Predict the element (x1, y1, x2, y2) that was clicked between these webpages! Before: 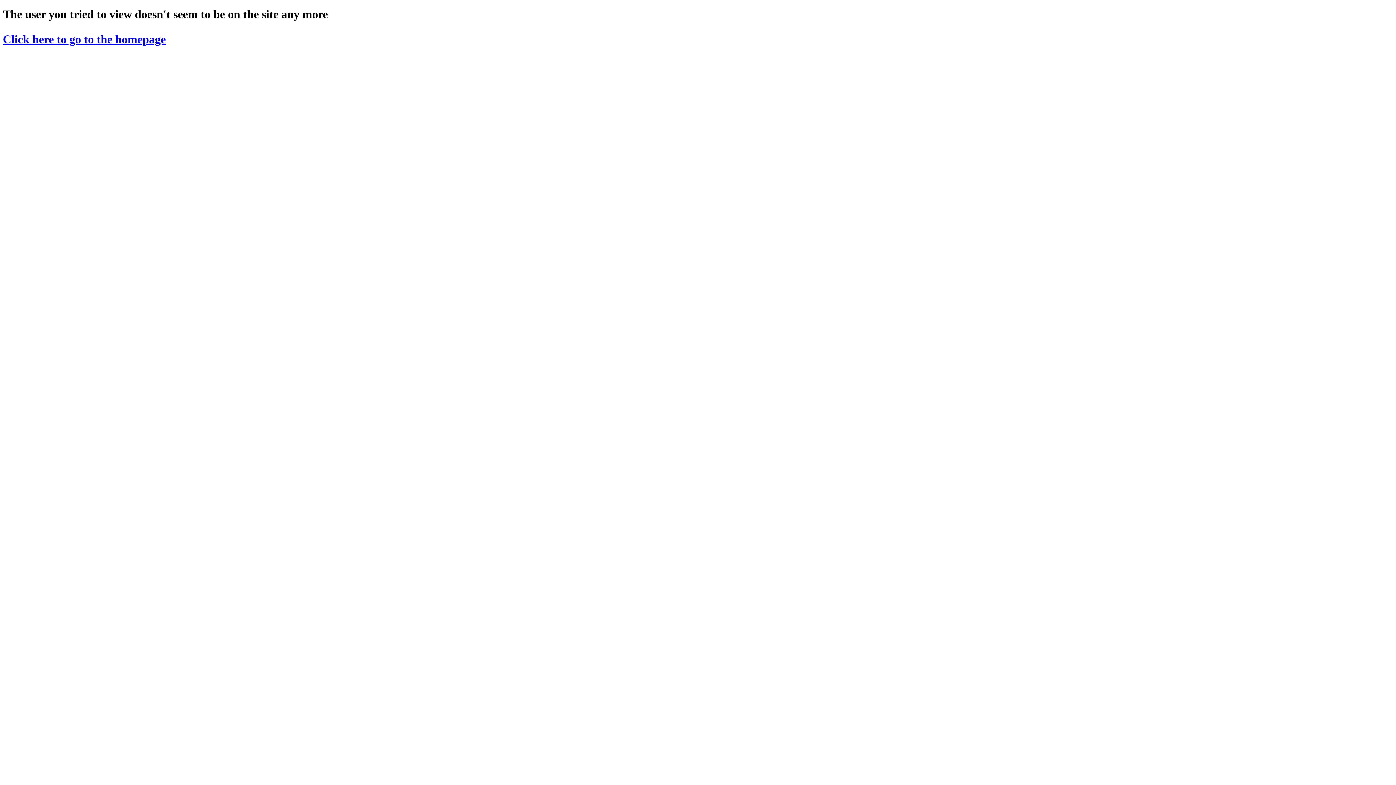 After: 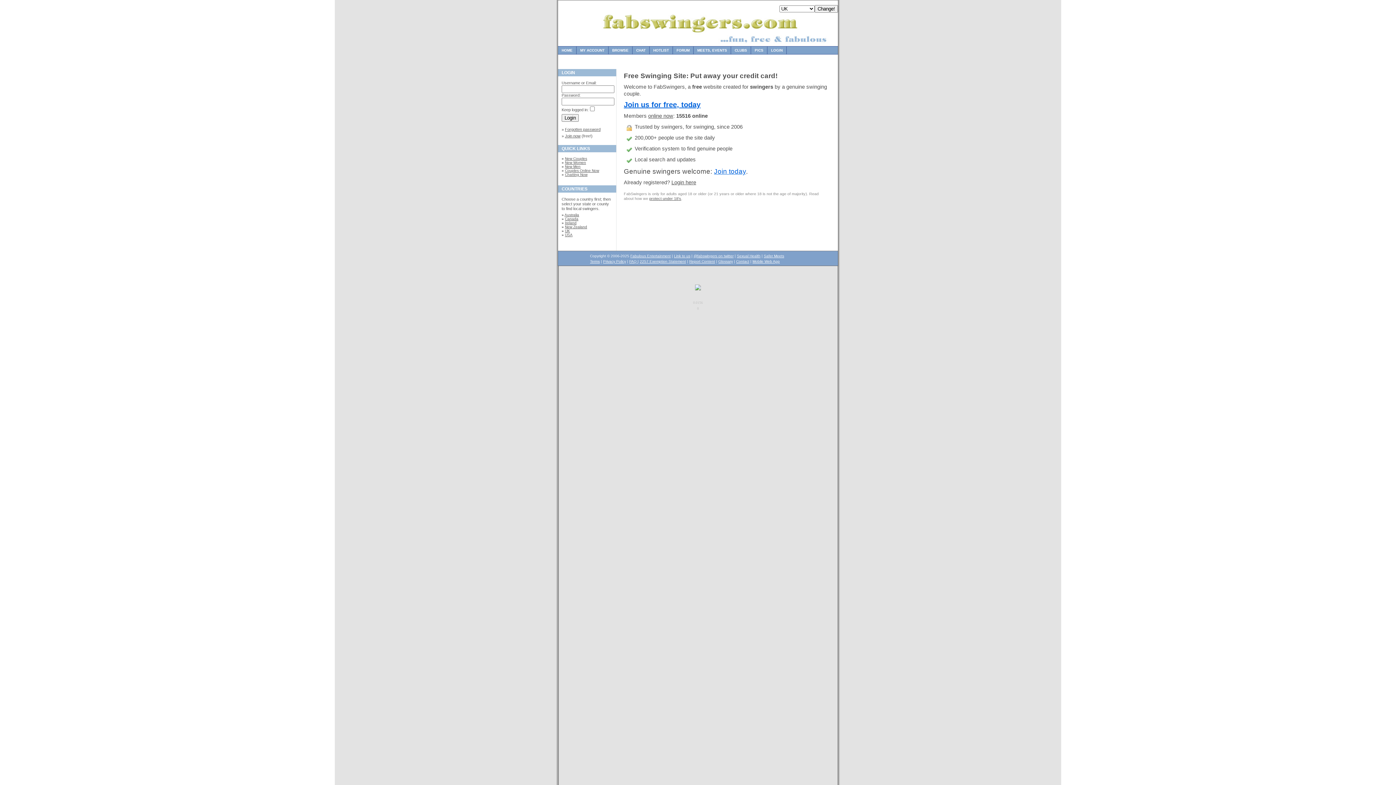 Action: label: Click here to go to the homepage bbox: (2, 32, 165, 45)